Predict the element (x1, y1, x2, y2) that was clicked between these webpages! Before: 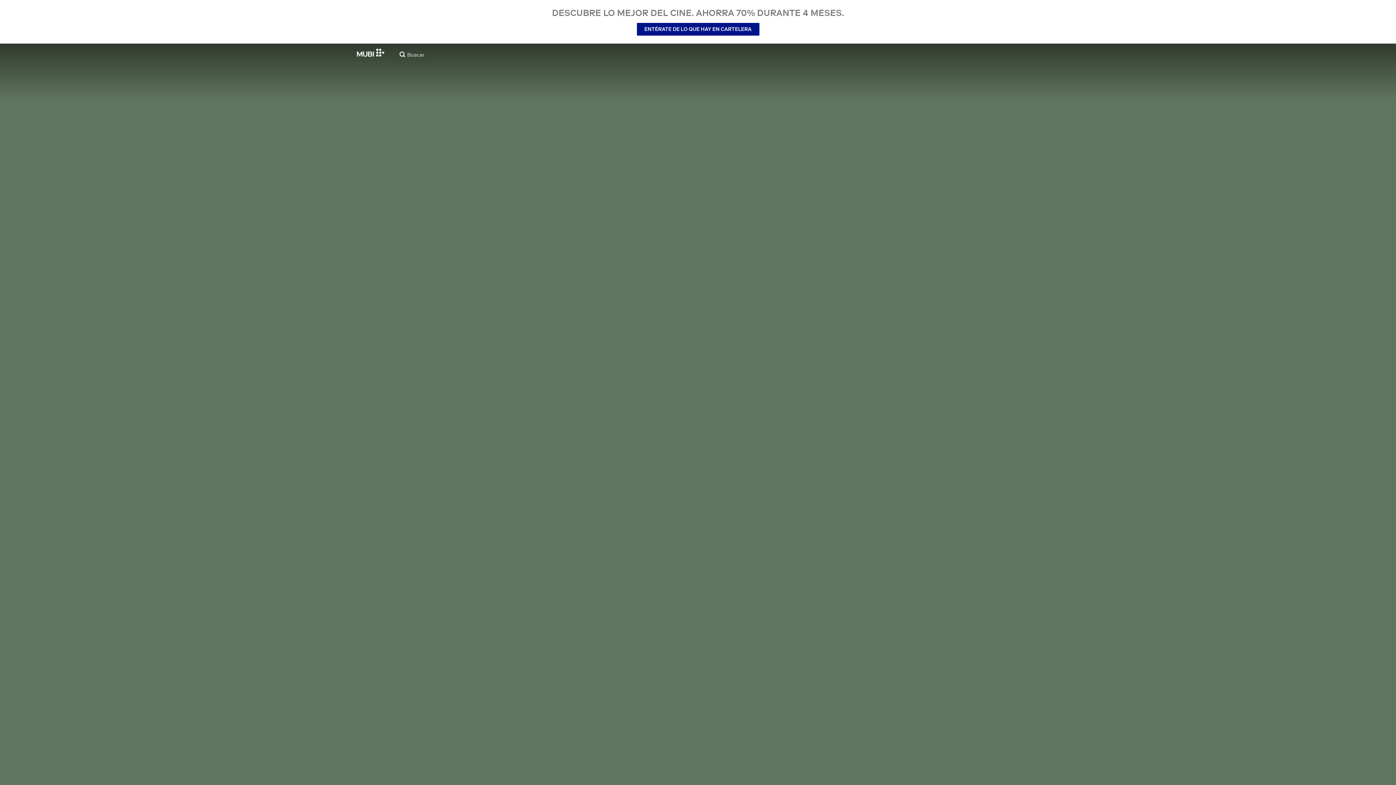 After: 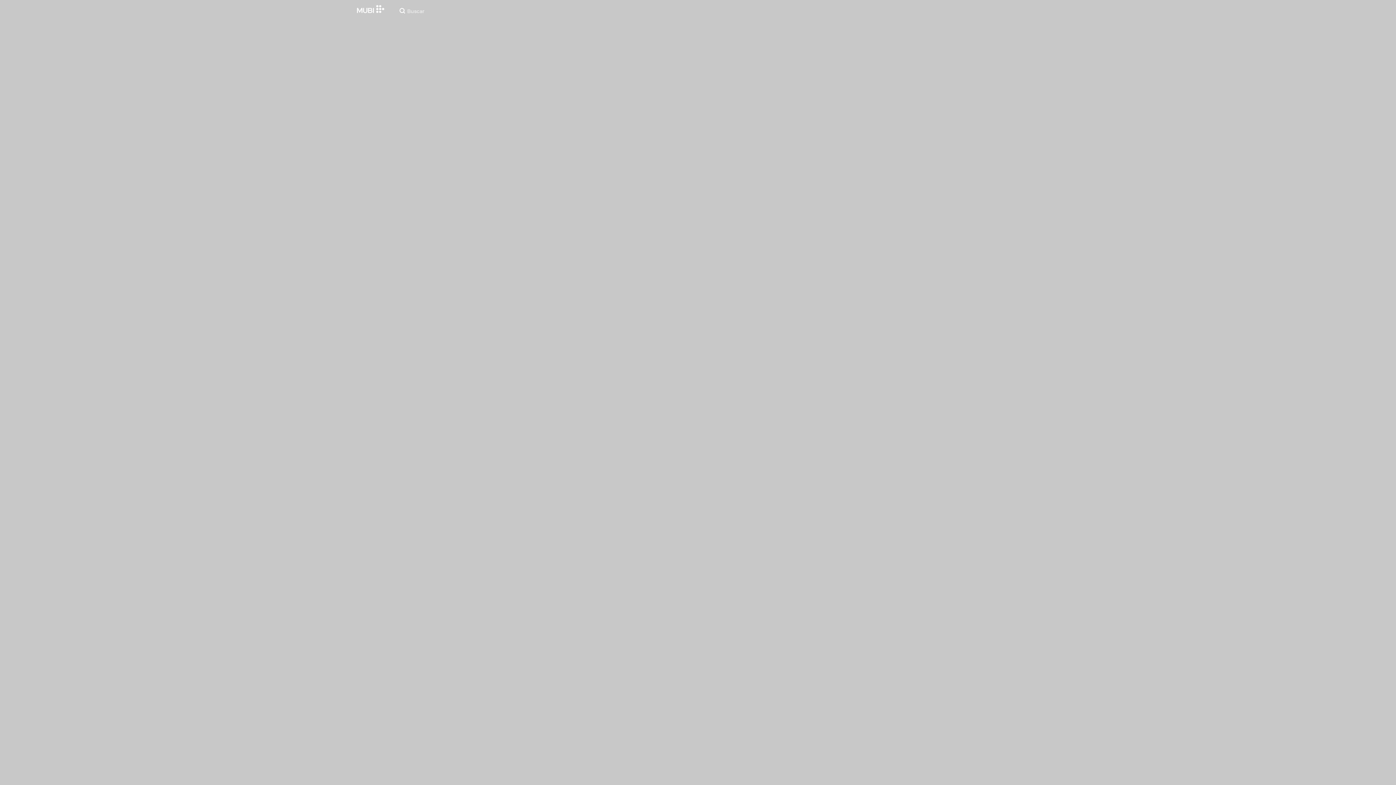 Action: bbox: (636, 22, 759, 35) label: ENTÉRATE DE LO QUE HAY EN CARTELERA